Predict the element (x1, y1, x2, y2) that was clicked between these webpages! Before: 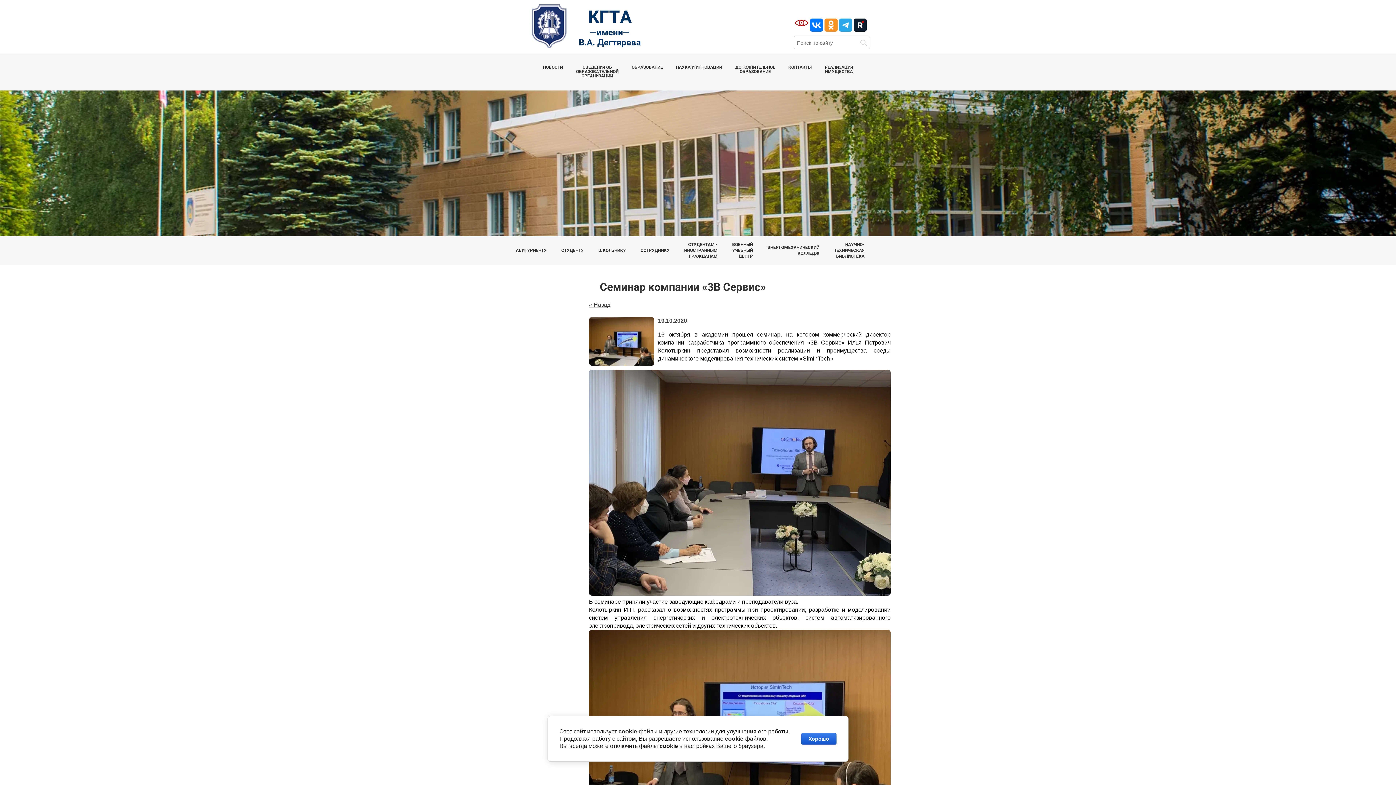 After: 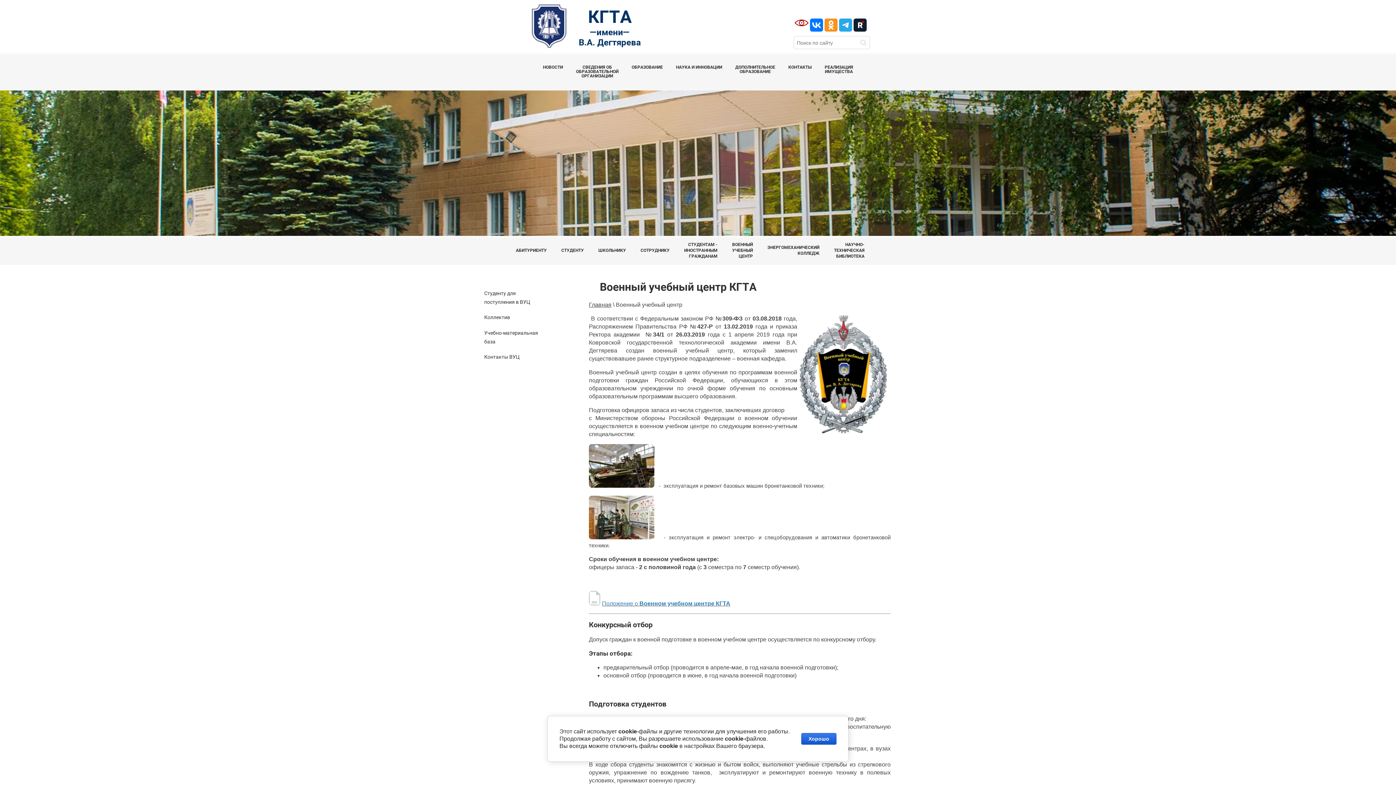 Action: label: ВОЕННЫЙ
УЧЕБНЫЙ
ЦЕНТР bbox: (725, 236, 759, 265)